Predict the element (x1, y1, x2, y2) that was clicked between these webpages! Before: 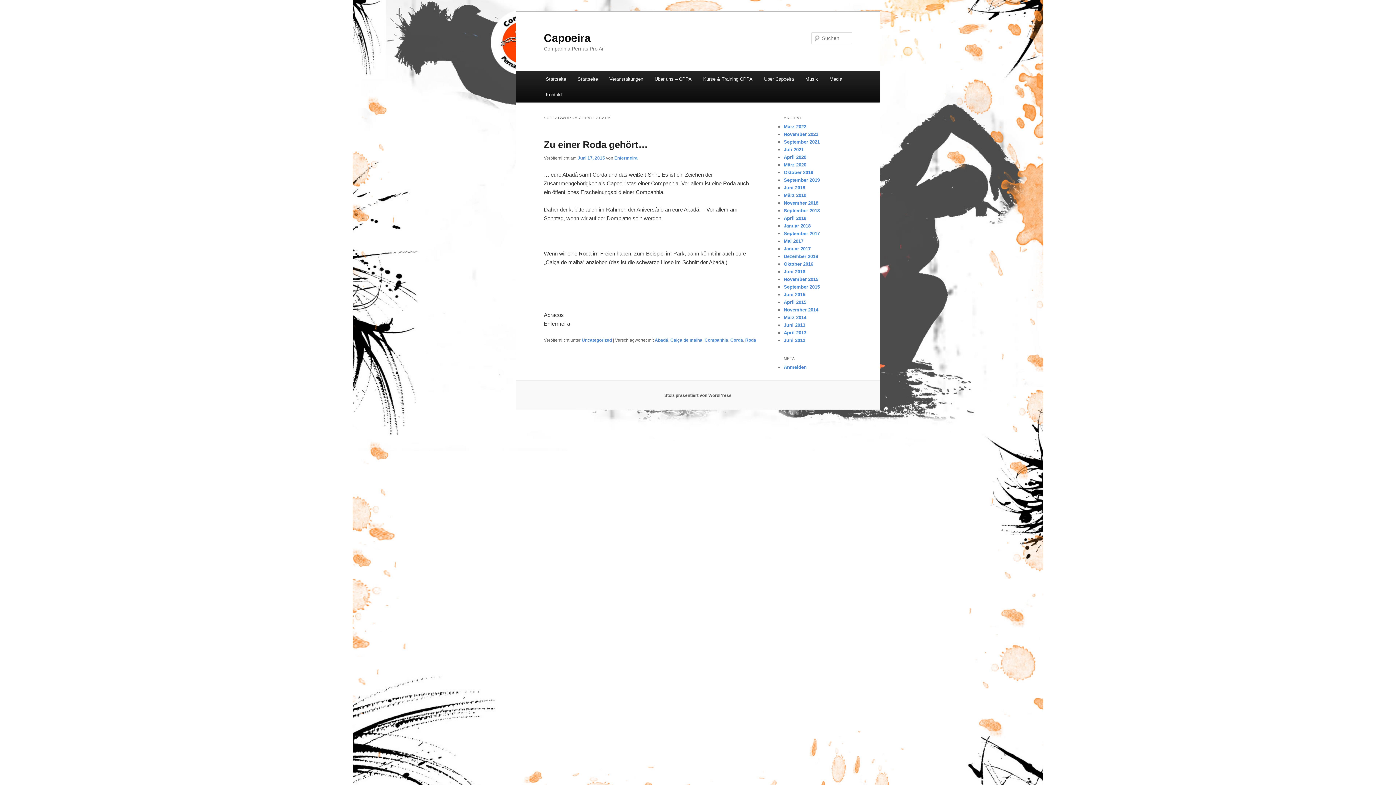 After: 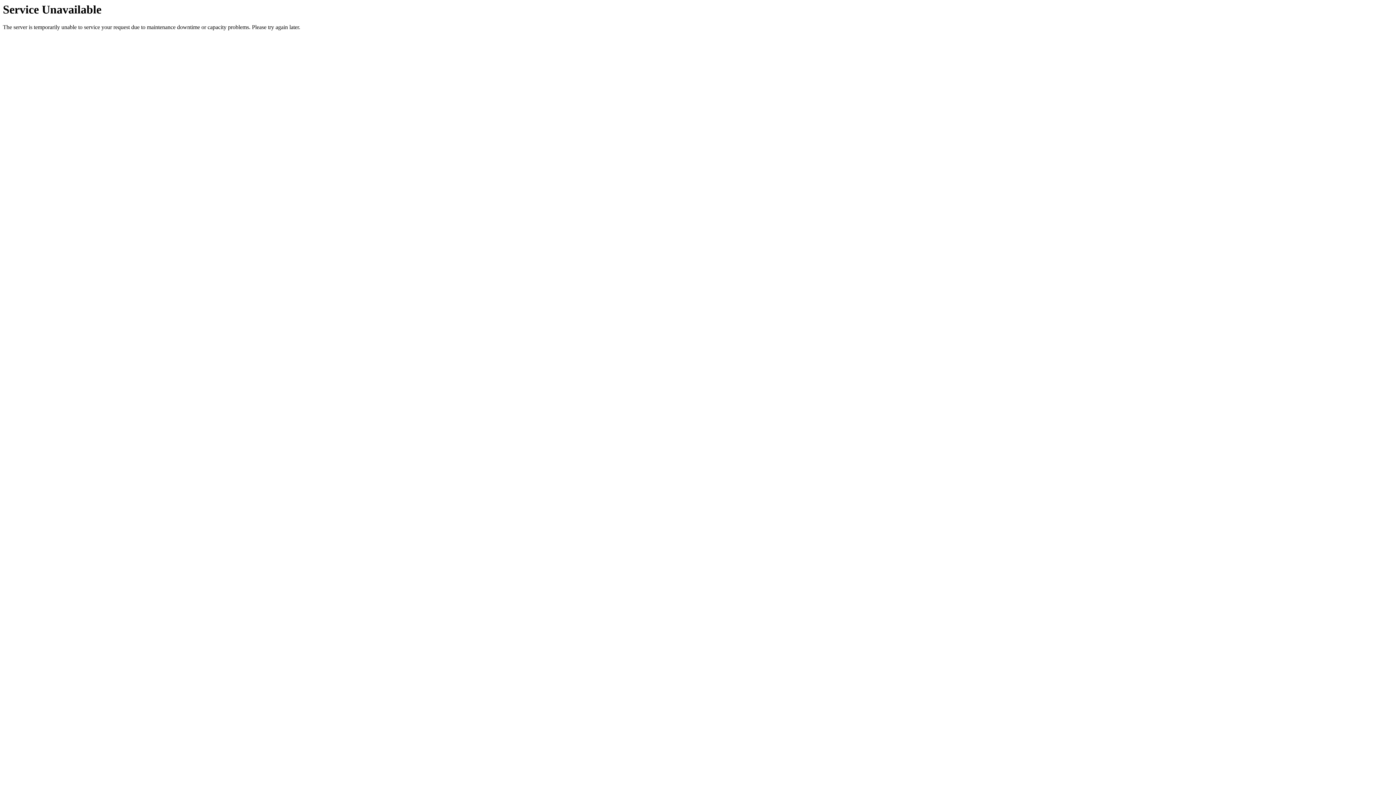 Action: bbox: (654, 337, 668, 342) label: Abadá